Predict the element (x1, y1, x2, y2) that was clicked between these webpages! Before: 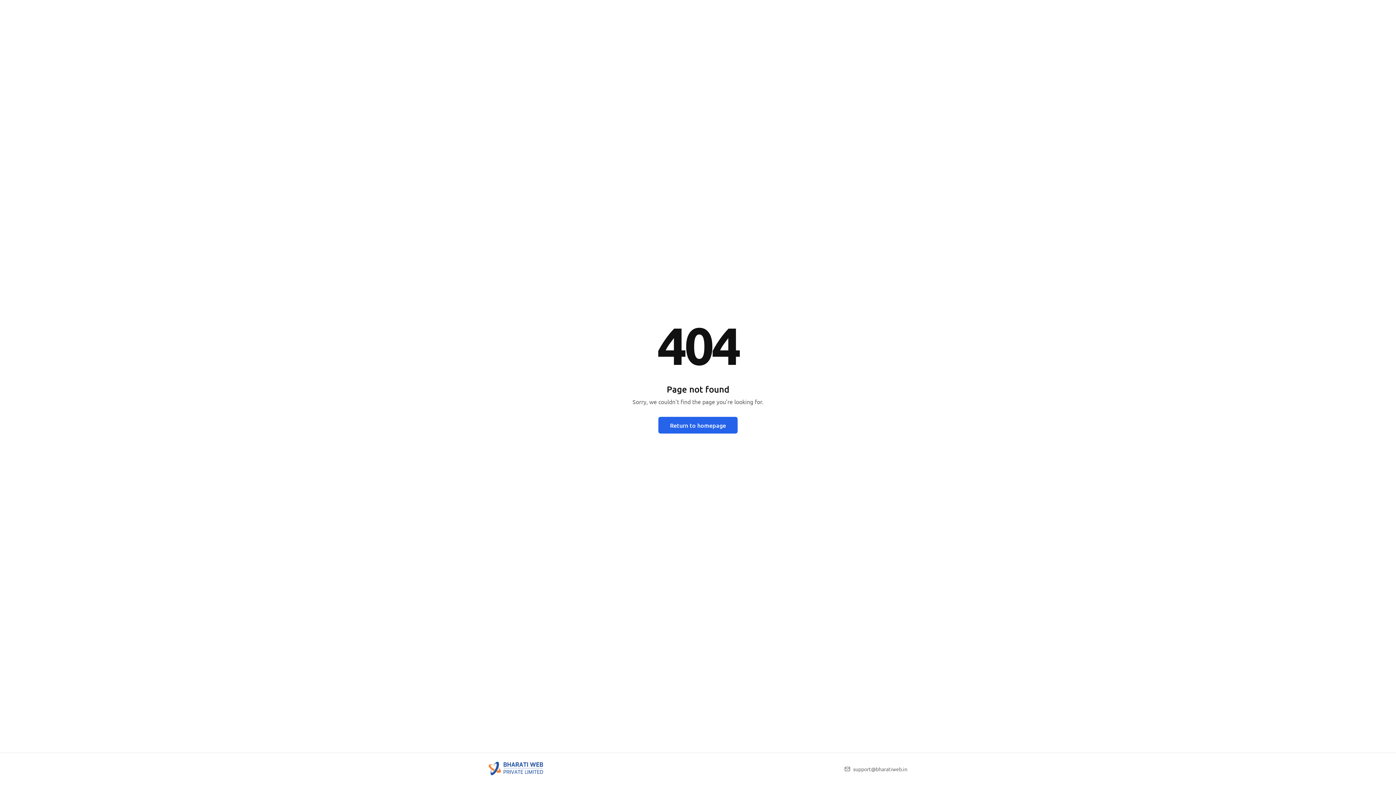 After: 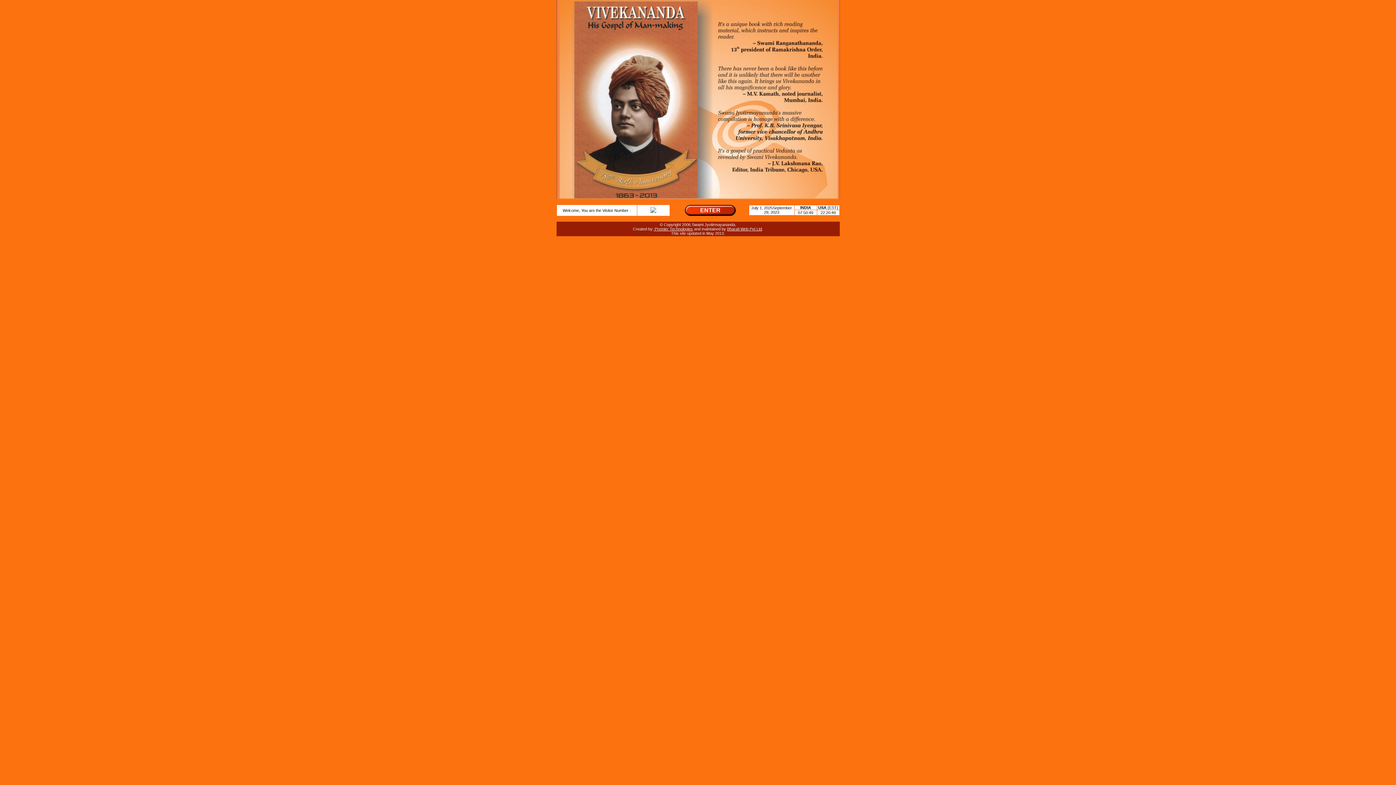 Action: bbox: (658, 416, 737, 433) label: Return to homepage